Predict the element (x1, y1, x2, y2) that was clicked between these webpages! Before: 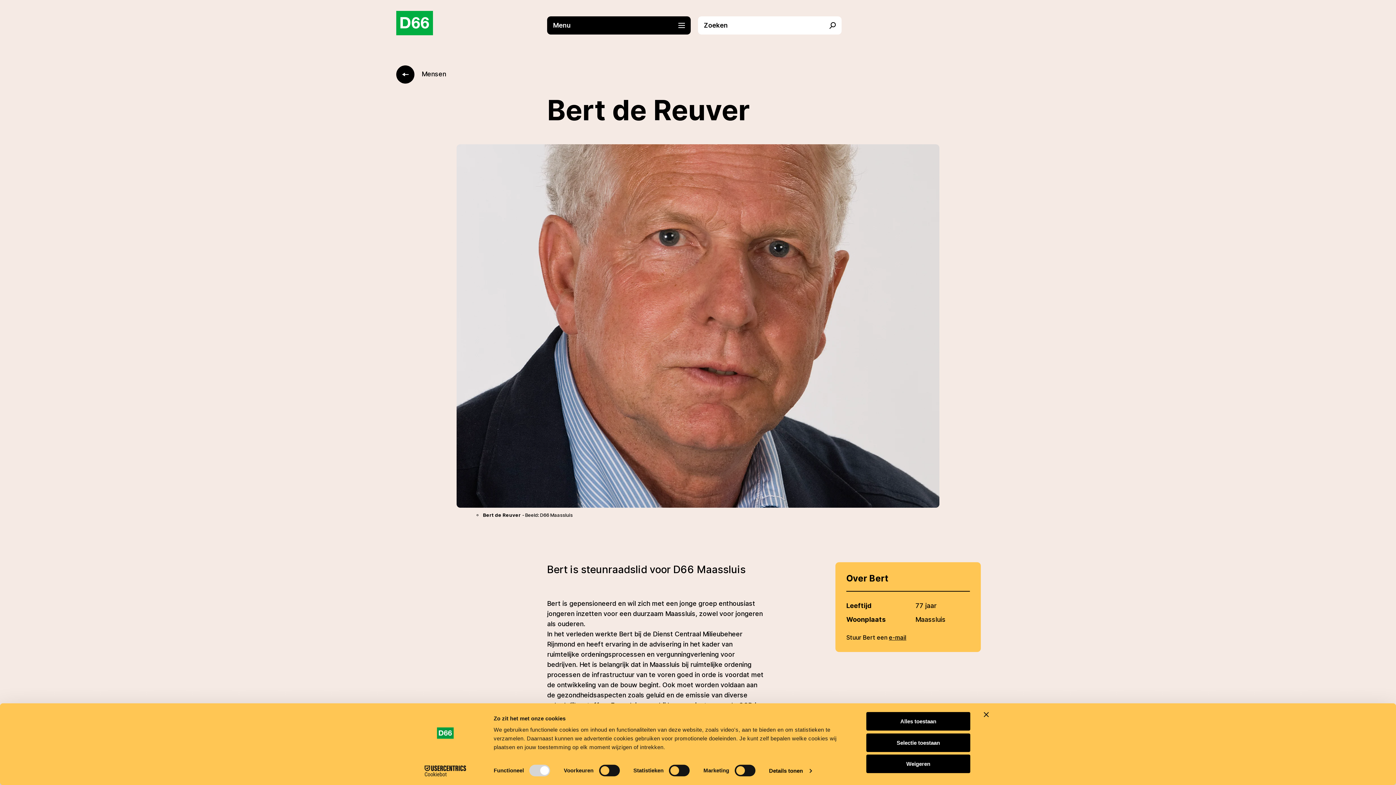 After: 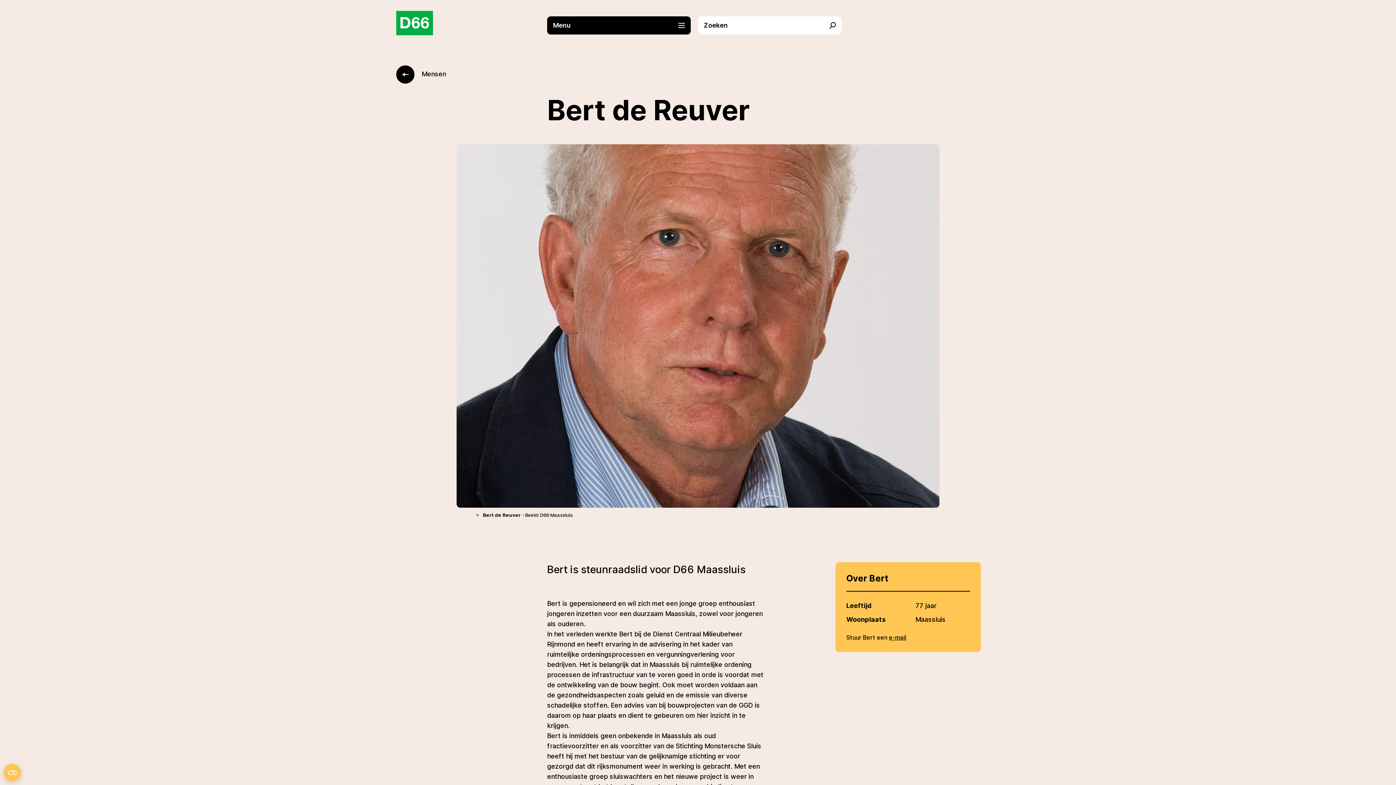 Action: label: Weigeren bbox: (866, 755, 970, 773)